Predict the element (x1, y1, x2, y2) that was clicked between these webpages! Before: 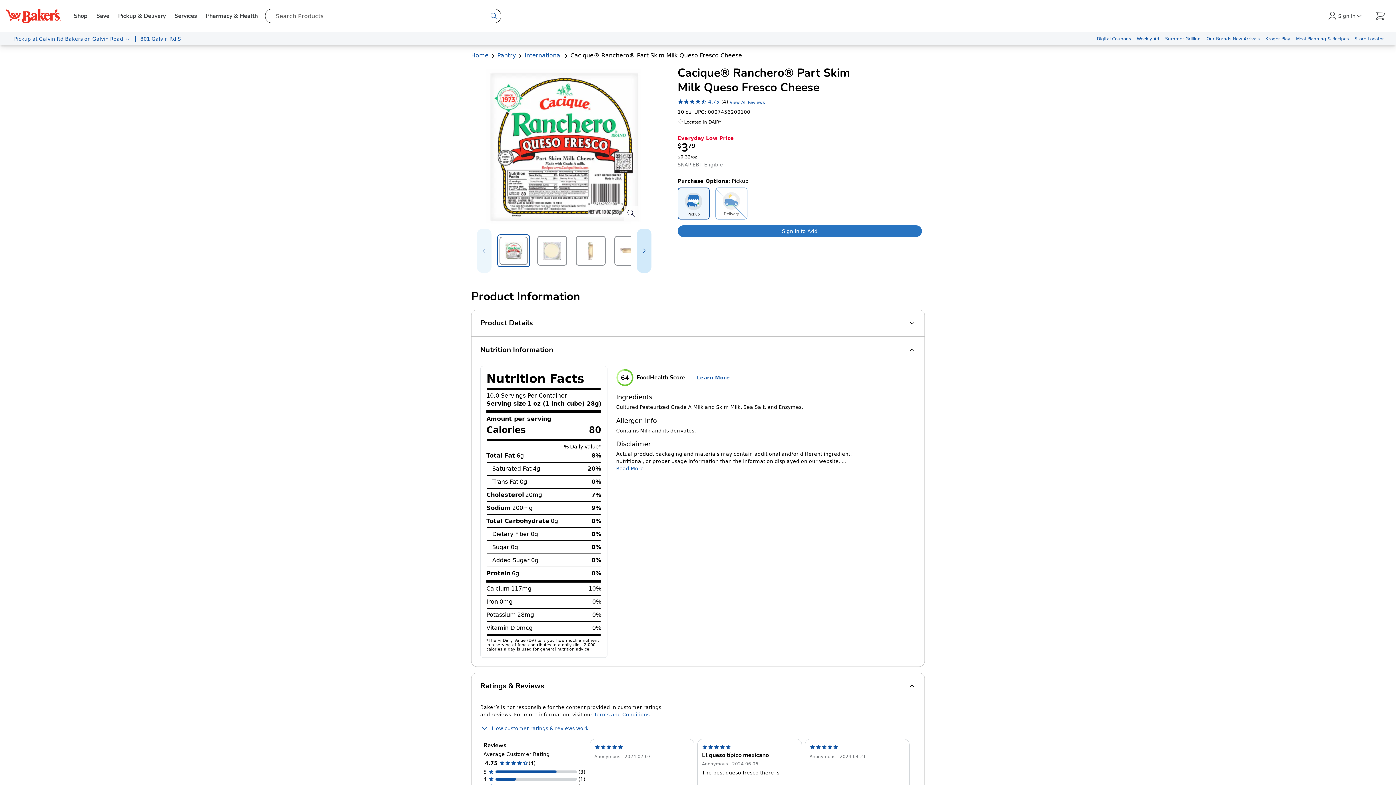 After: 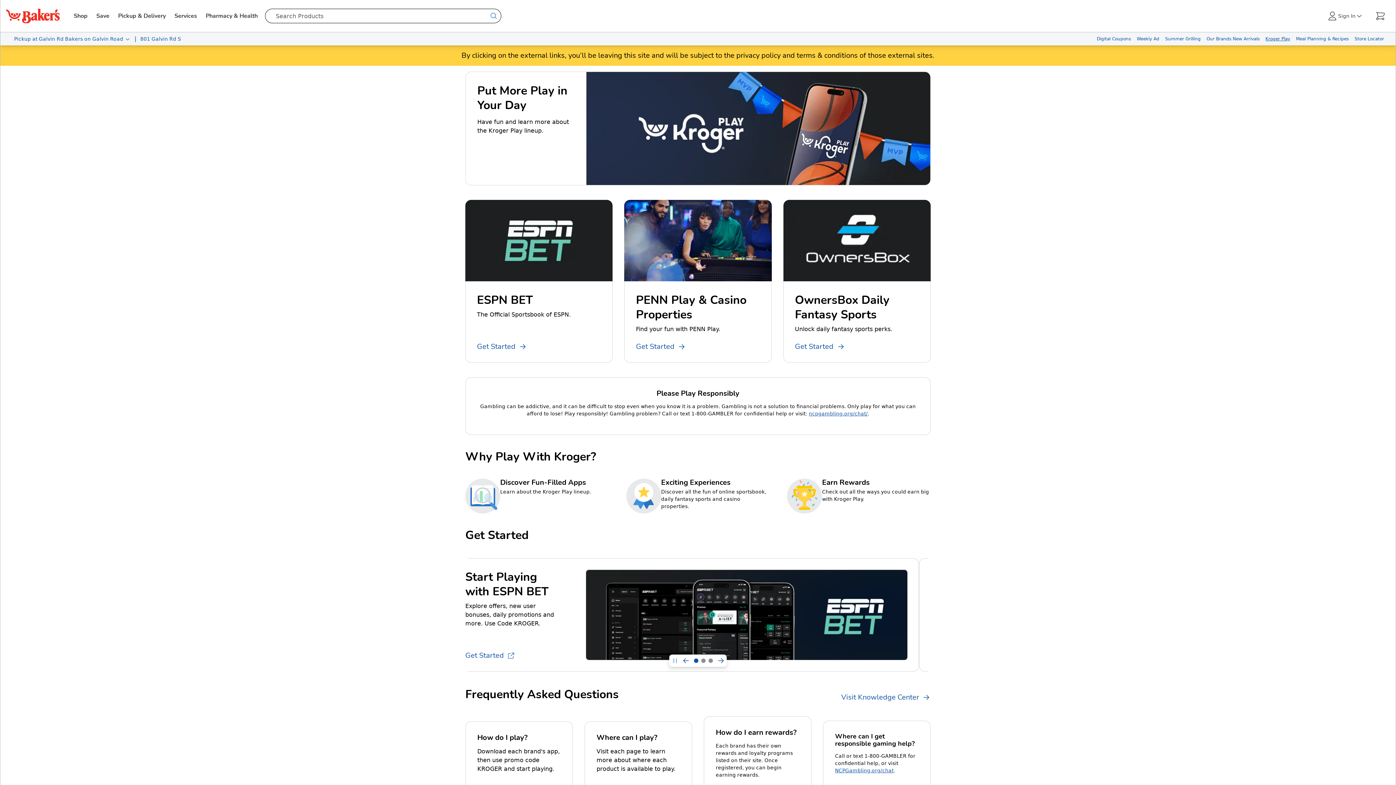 Action: bbox: (1262, 32, 1293, 45) label: Kroger Play